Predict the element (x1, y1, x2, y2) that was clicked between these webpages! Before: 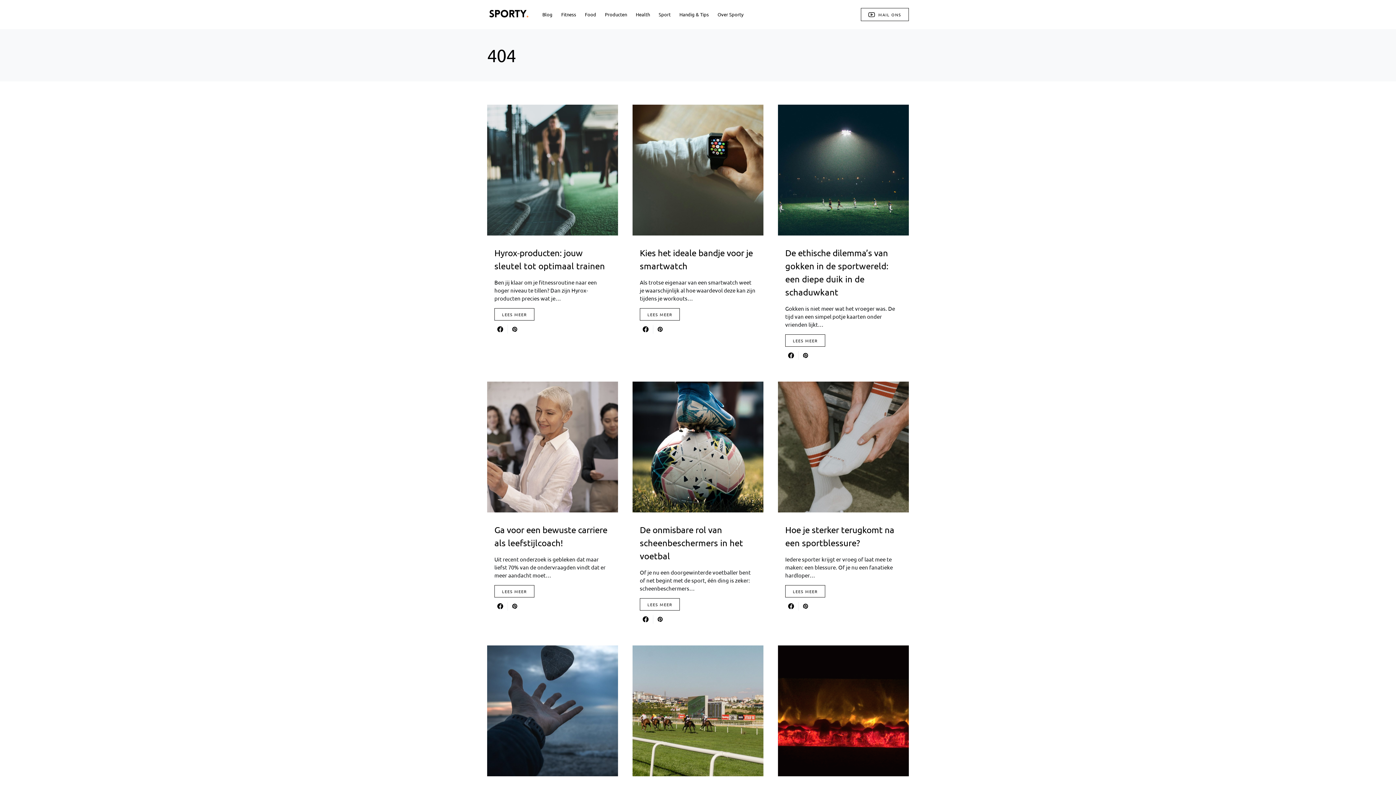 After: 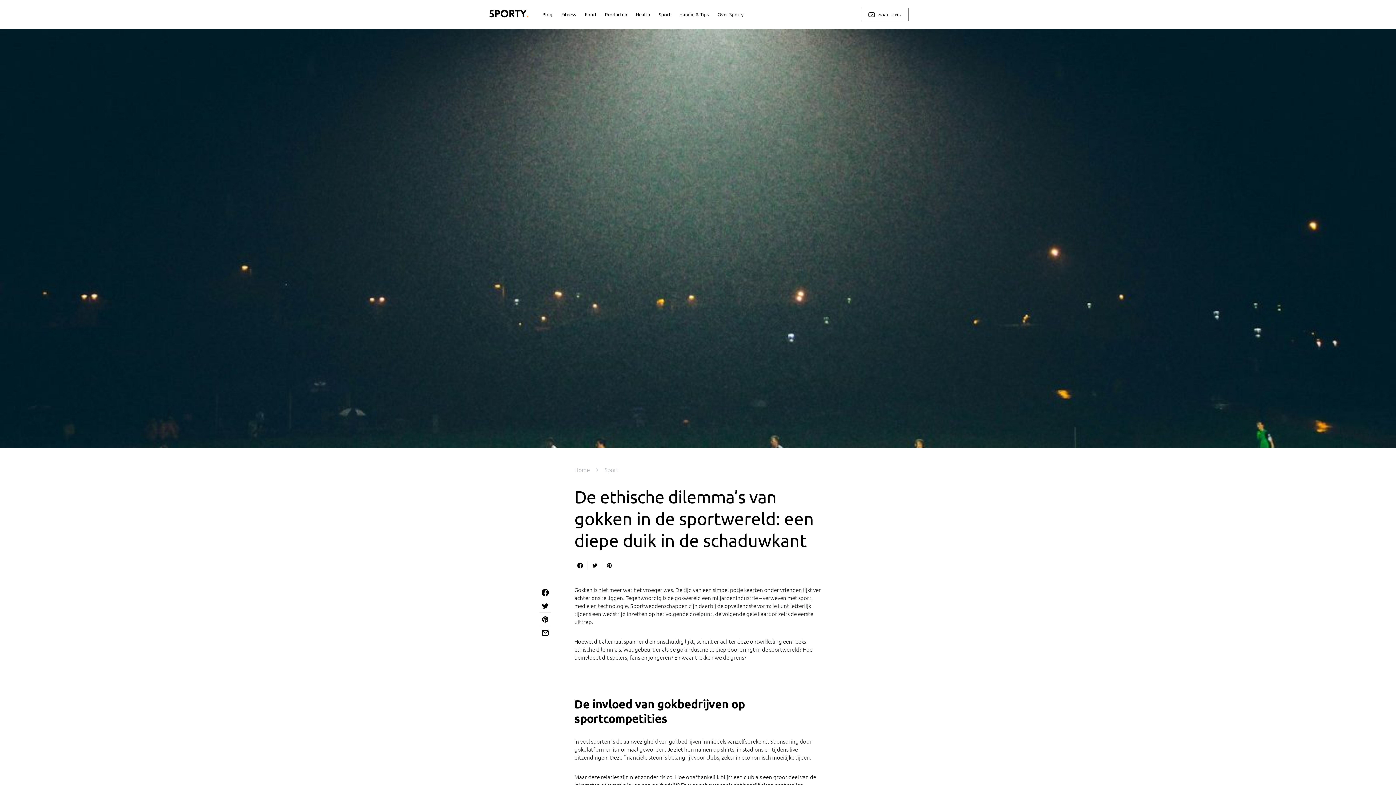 Action: bbox: (778, 104, 909, 235)